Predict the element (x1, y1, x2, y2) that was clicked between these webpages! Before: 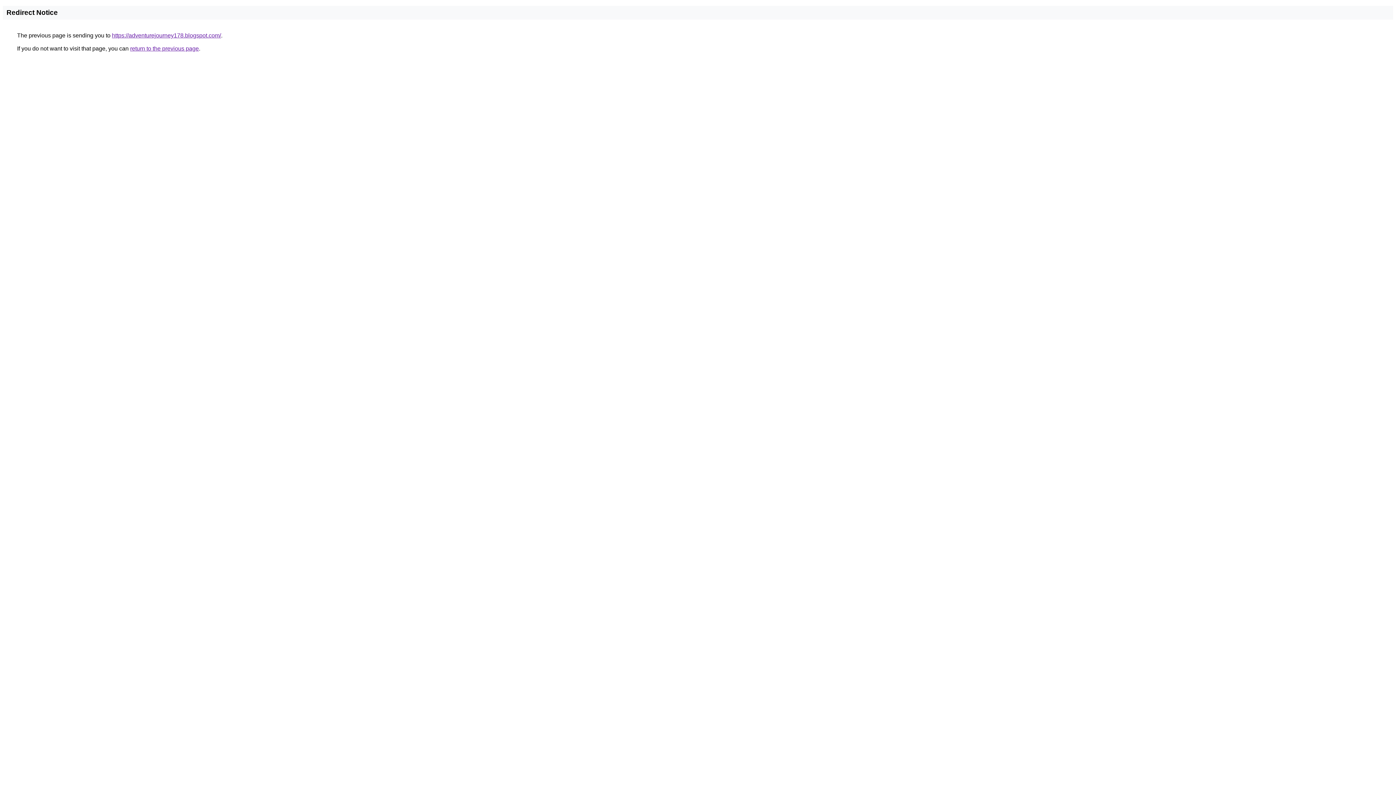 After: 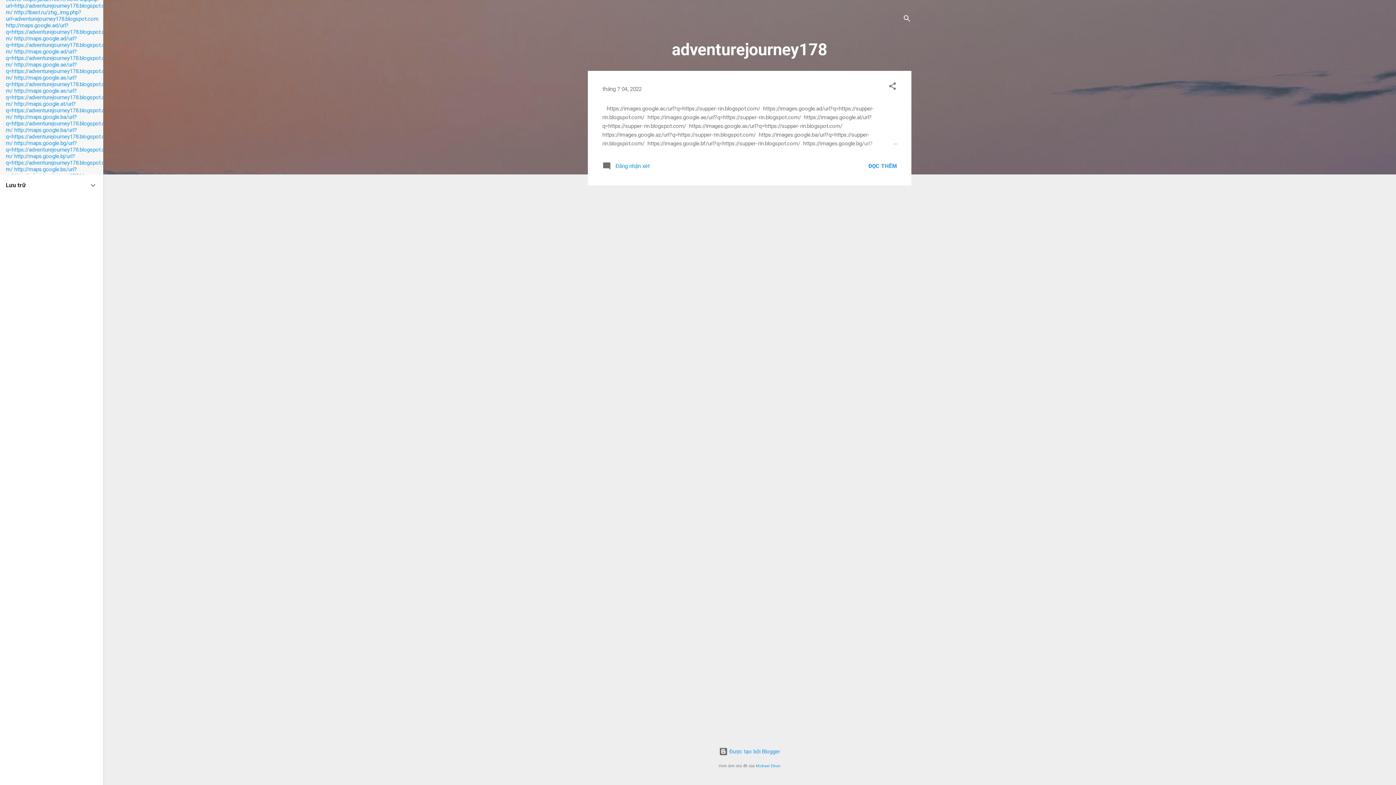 Action: label: https://adventurejourney178.blogspot.com/ bbox: (112, 32, 221, 38)